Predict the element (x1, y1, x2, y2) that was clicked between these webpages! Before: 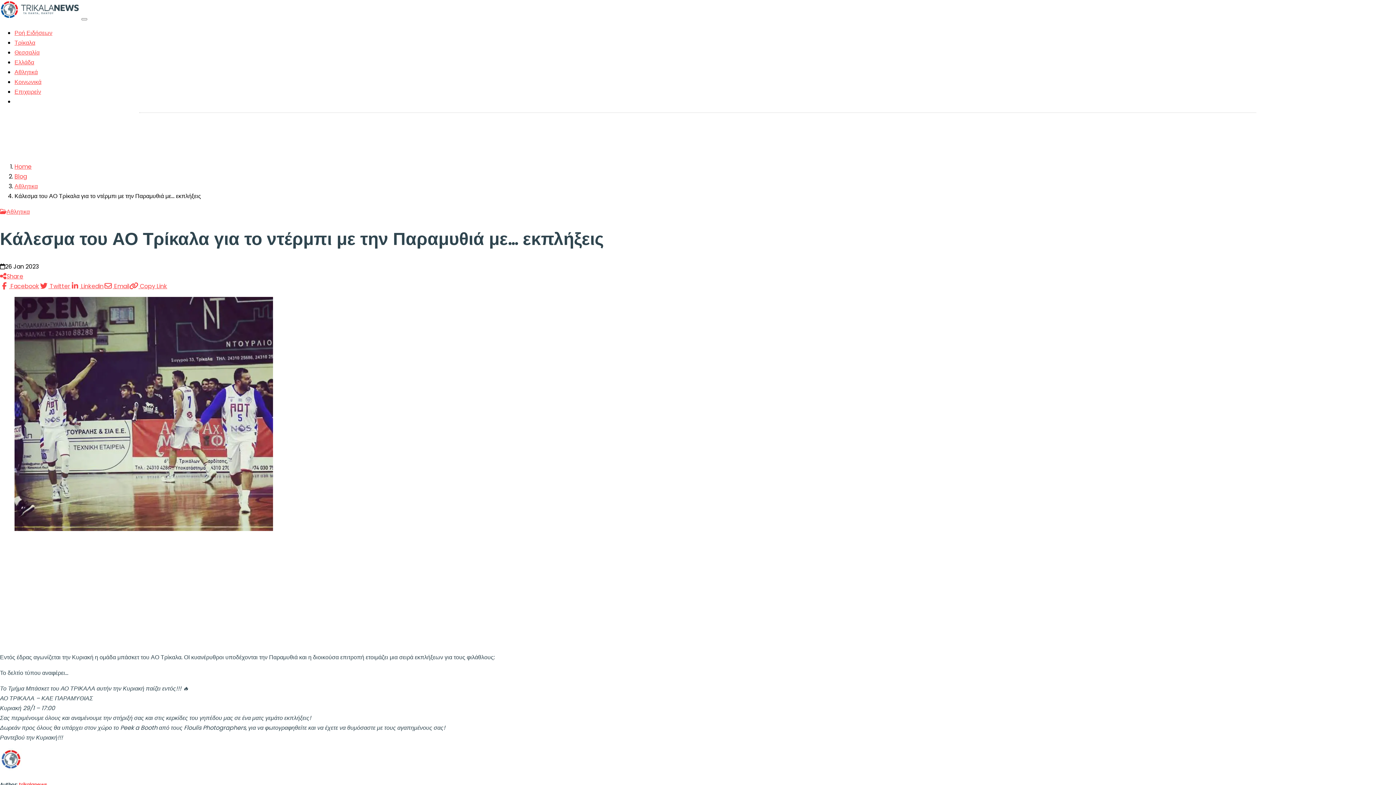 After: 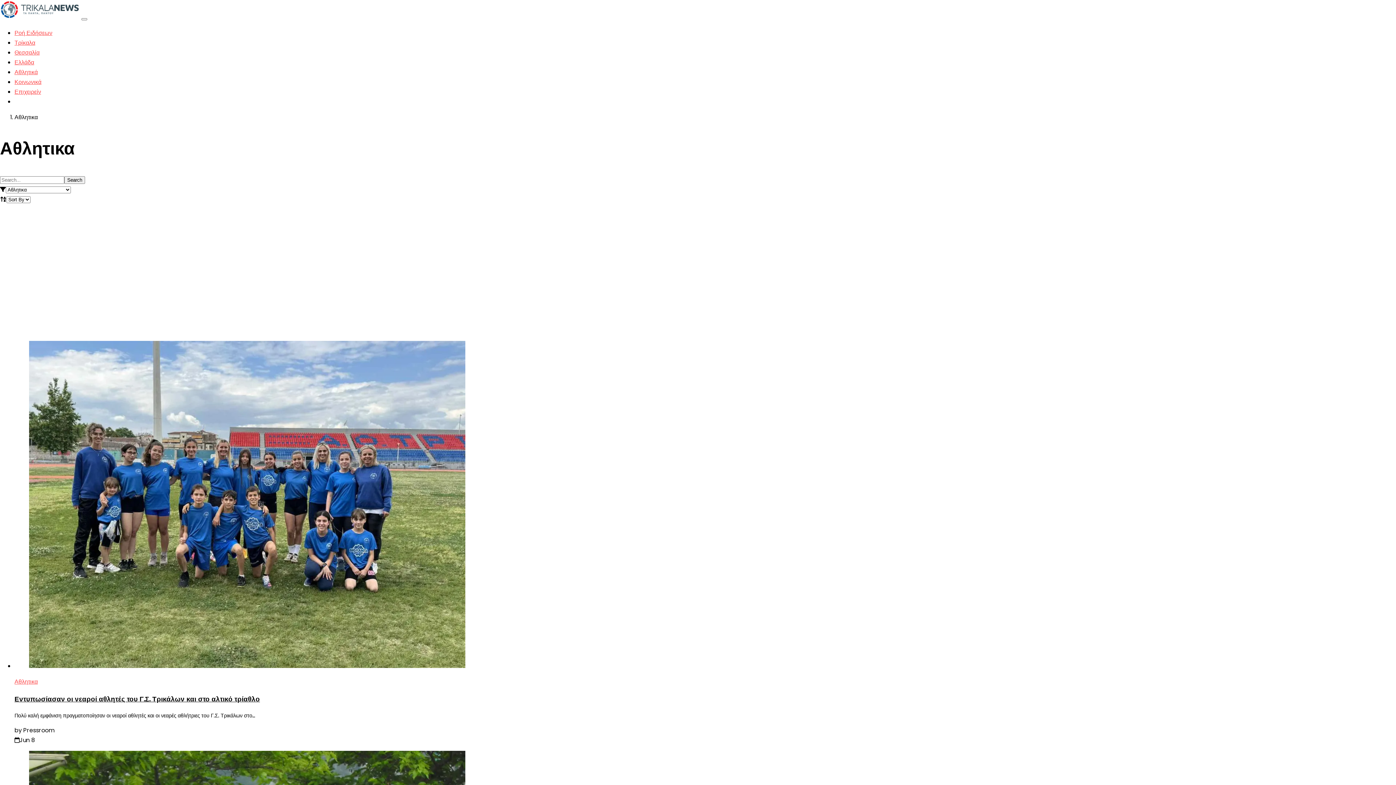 Action: label: Αθλητικά bbox: (14, 67, 37, 76)